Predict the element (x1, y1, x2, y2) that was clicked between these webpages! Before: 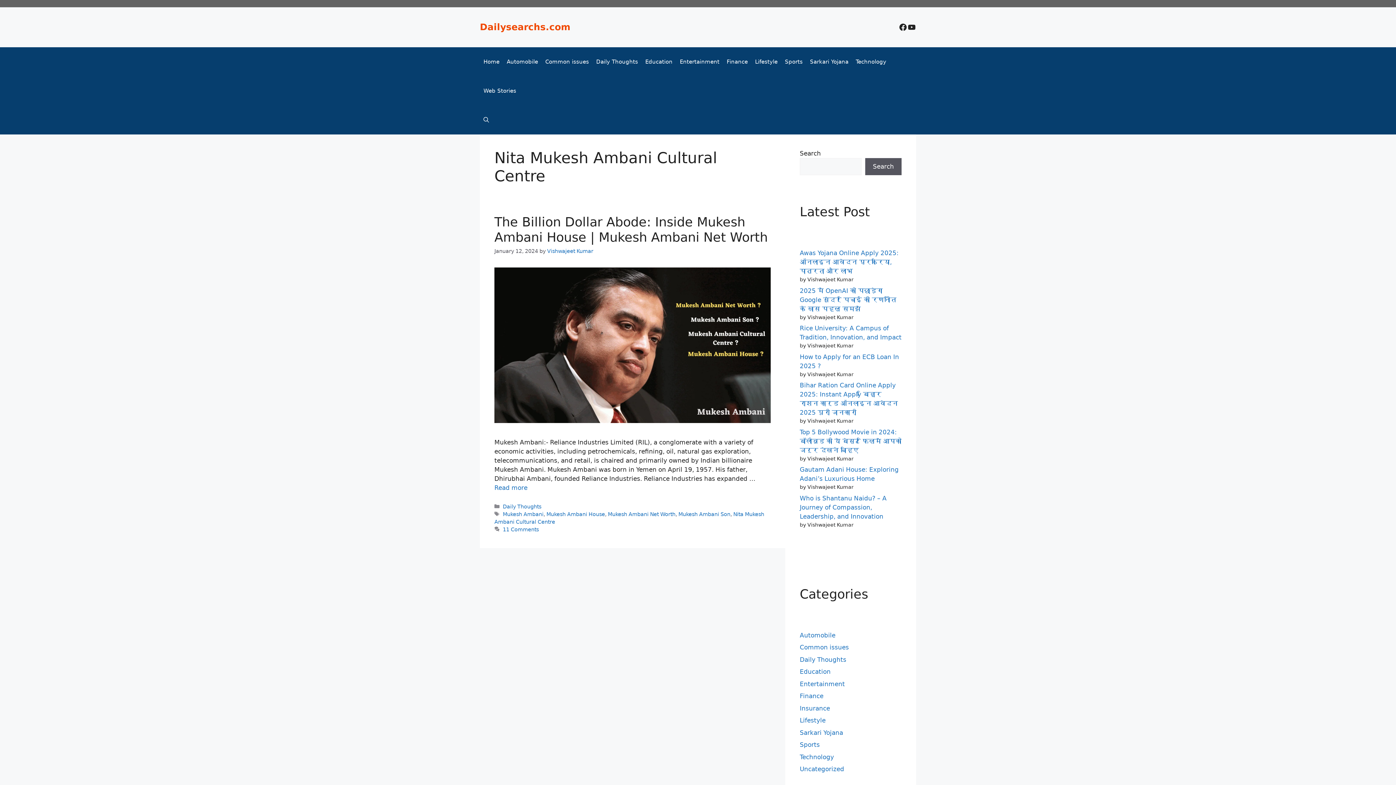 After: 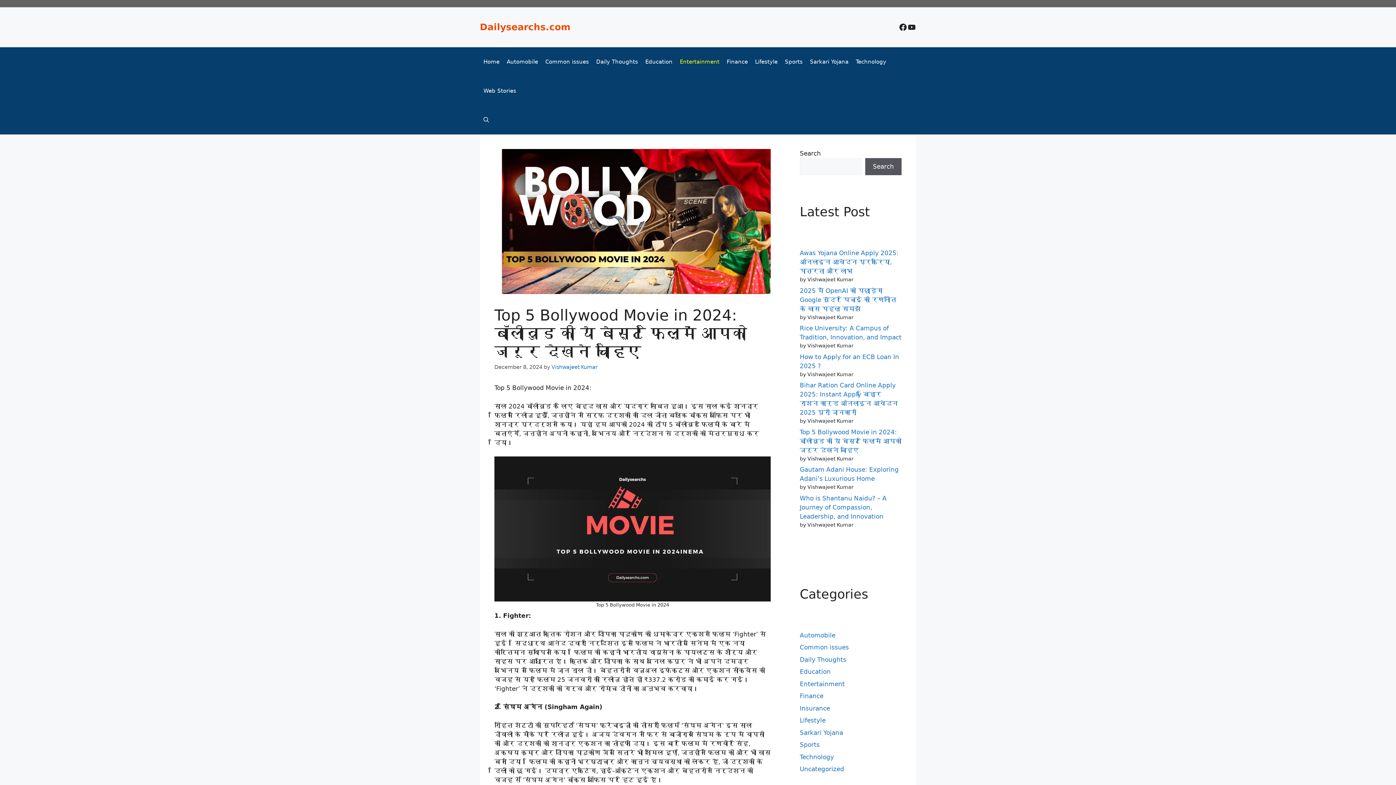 Action: bbox: (800, 428, 901, 454) label: Top 5 Bollywood Movie in 2024: बॉलीवुड की ये बेस्ट फिल्में आपको जरूर देखने चाहिए